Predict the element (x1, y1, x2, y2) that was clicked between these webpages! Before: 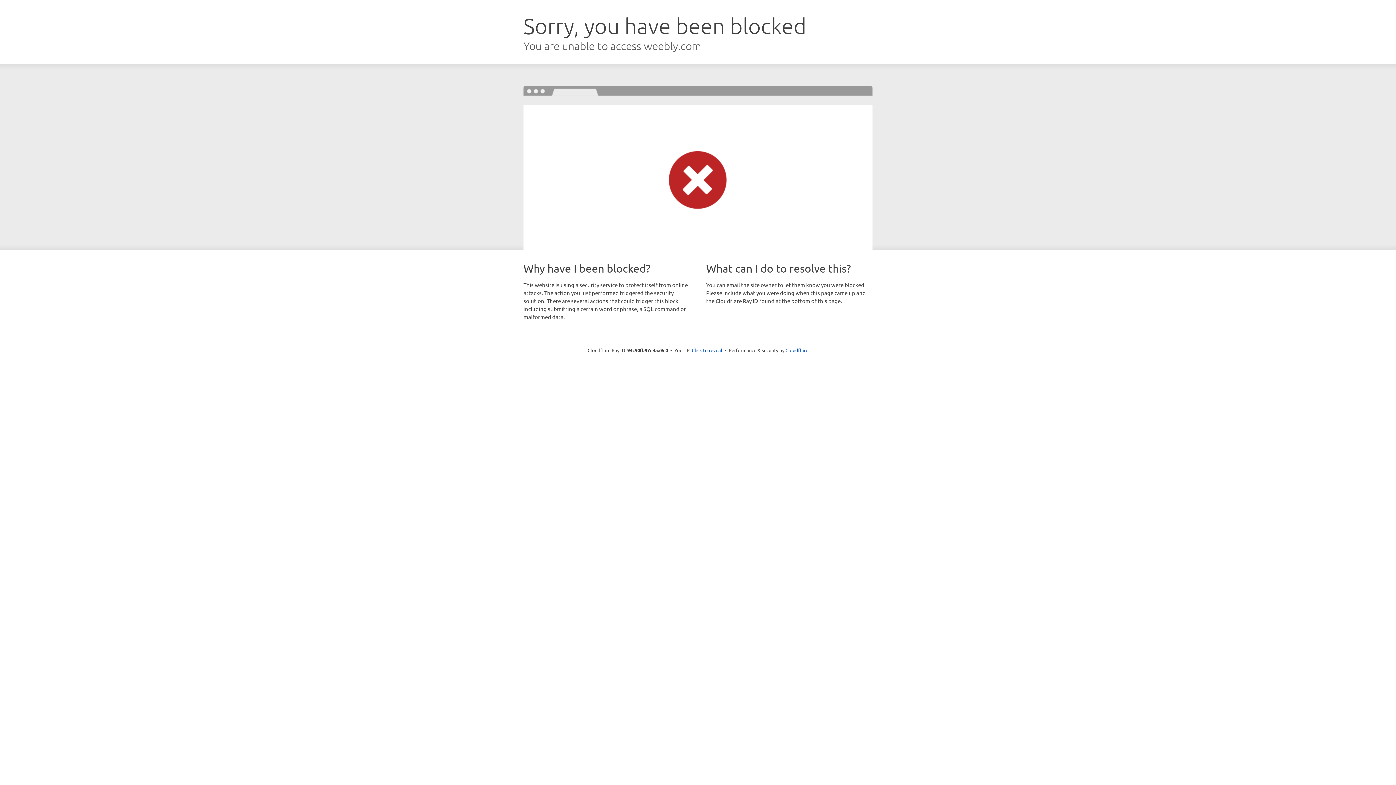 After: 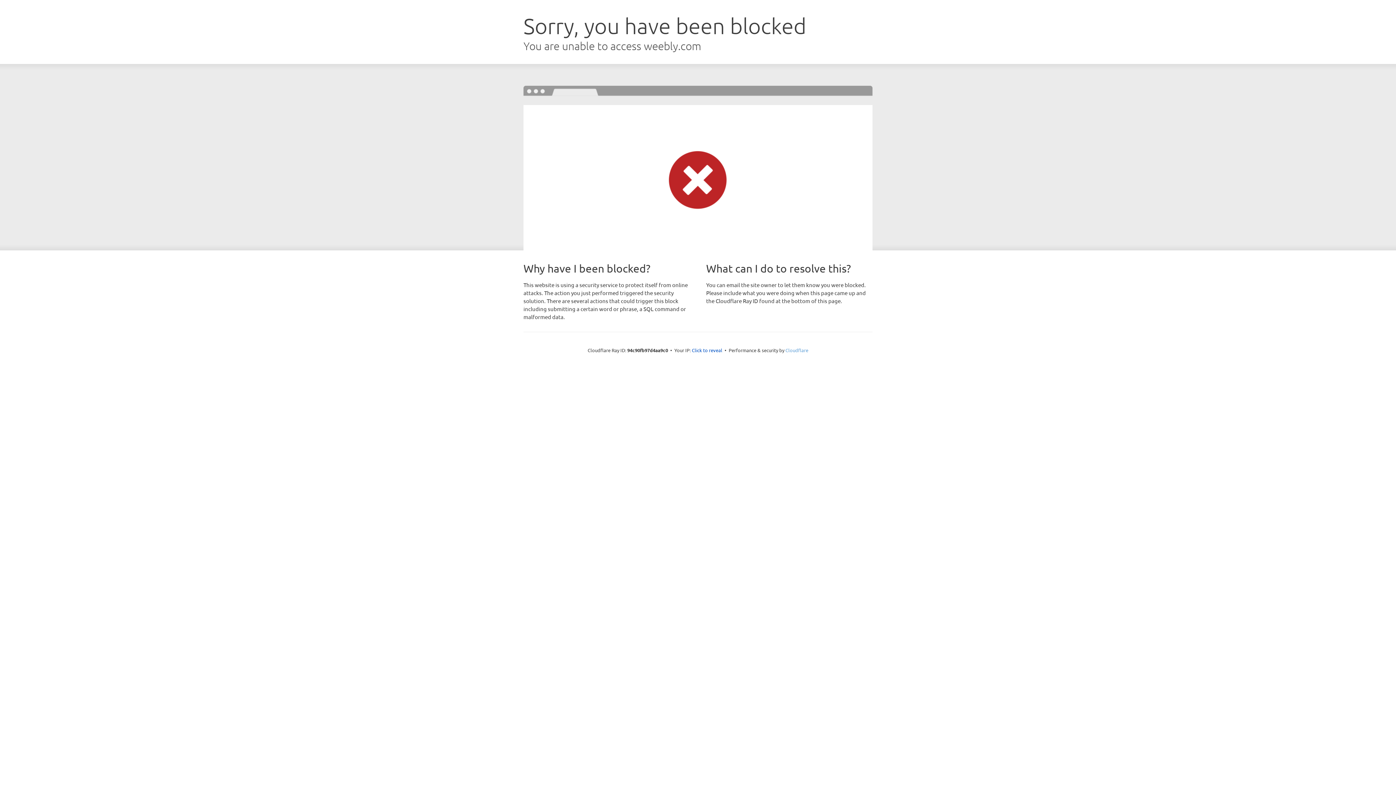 Action: bbox: (785, 347, 808, 353) label: Cloudflare